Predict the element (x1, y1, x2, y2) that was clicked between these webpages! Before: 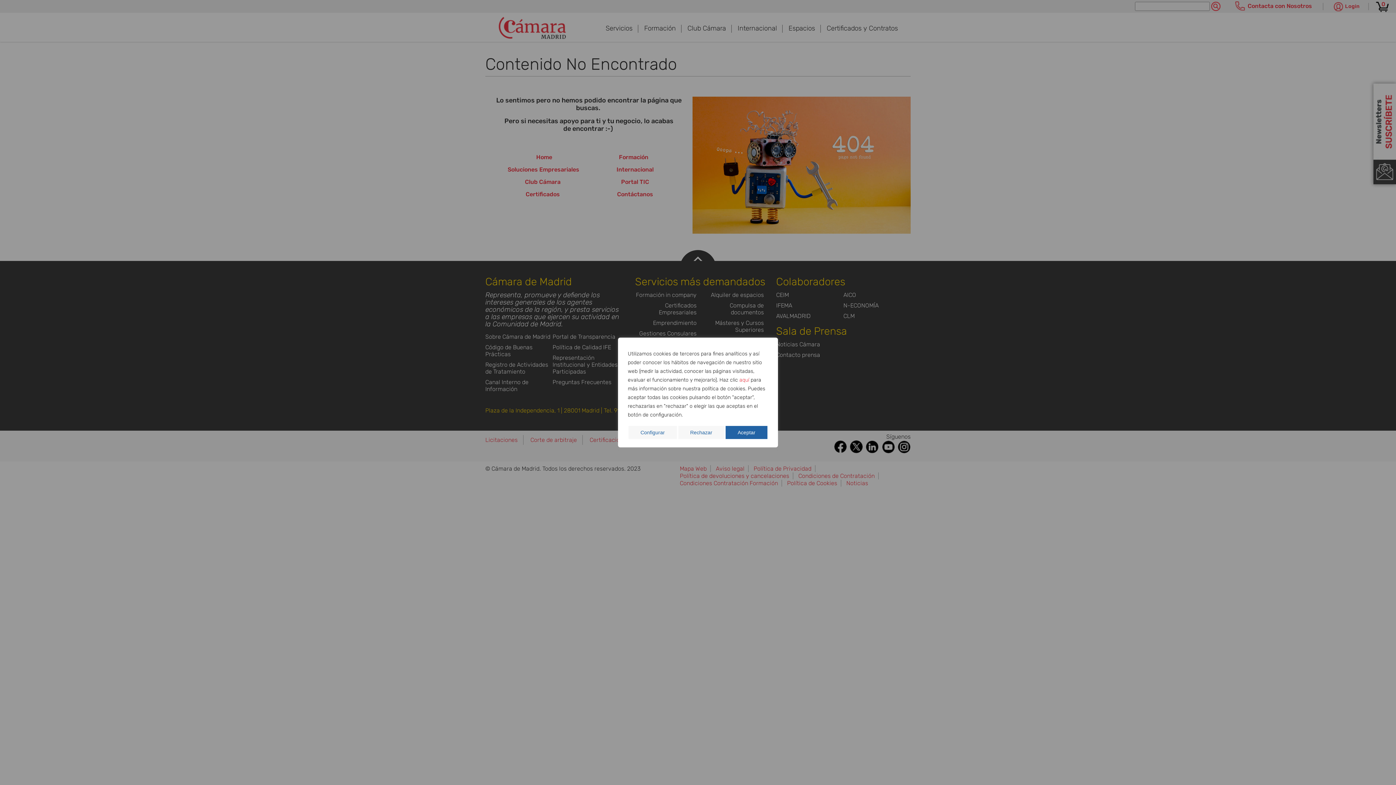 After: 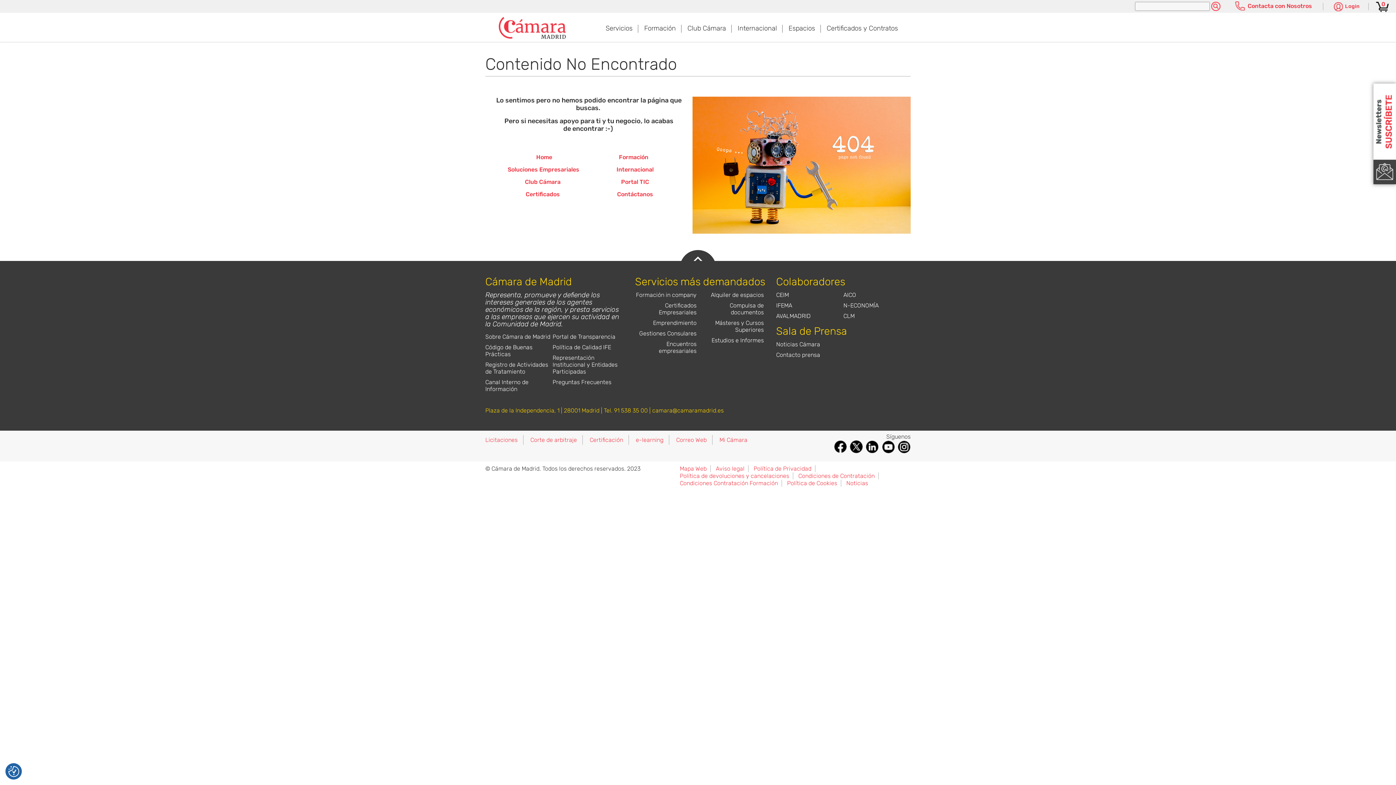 Action: bbox: (677, 425, 725, 440) label: Rechazar